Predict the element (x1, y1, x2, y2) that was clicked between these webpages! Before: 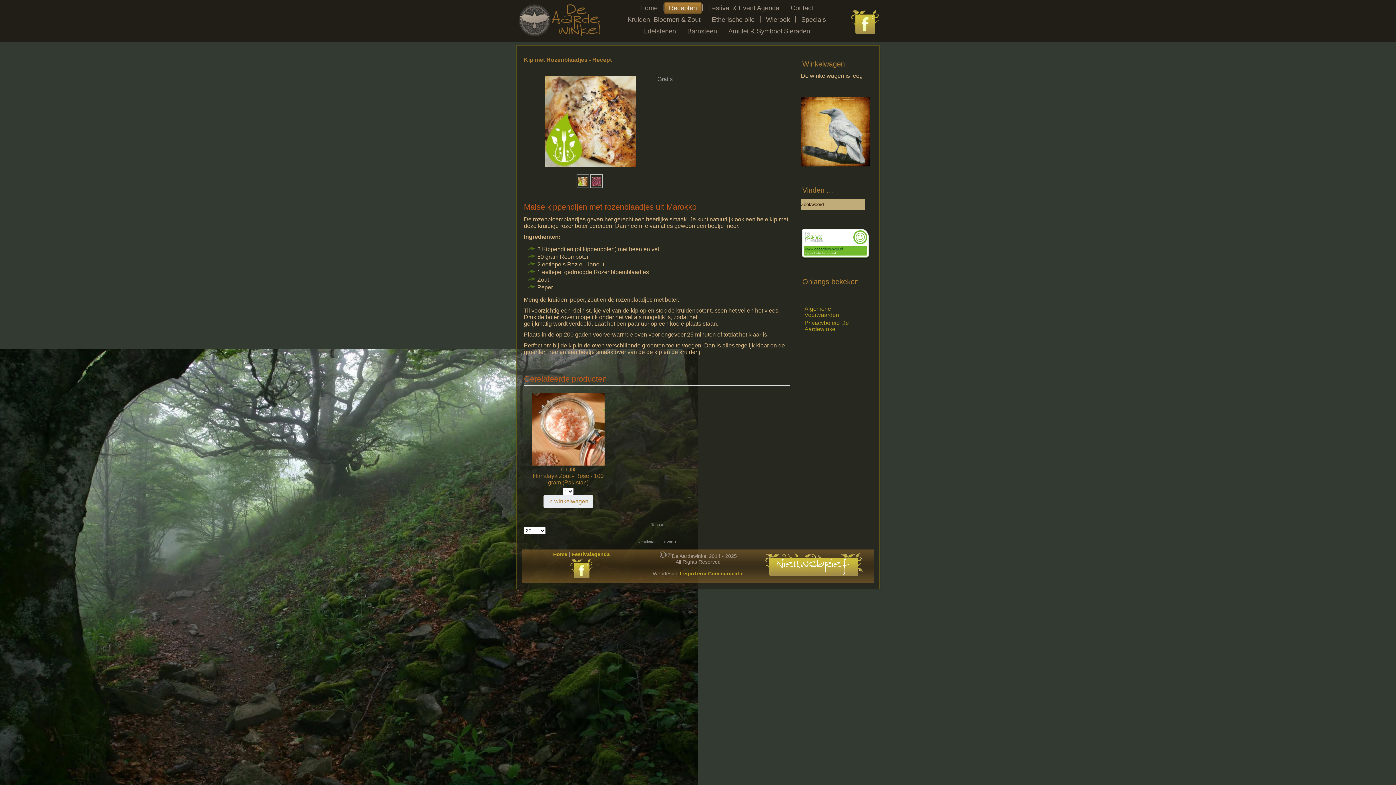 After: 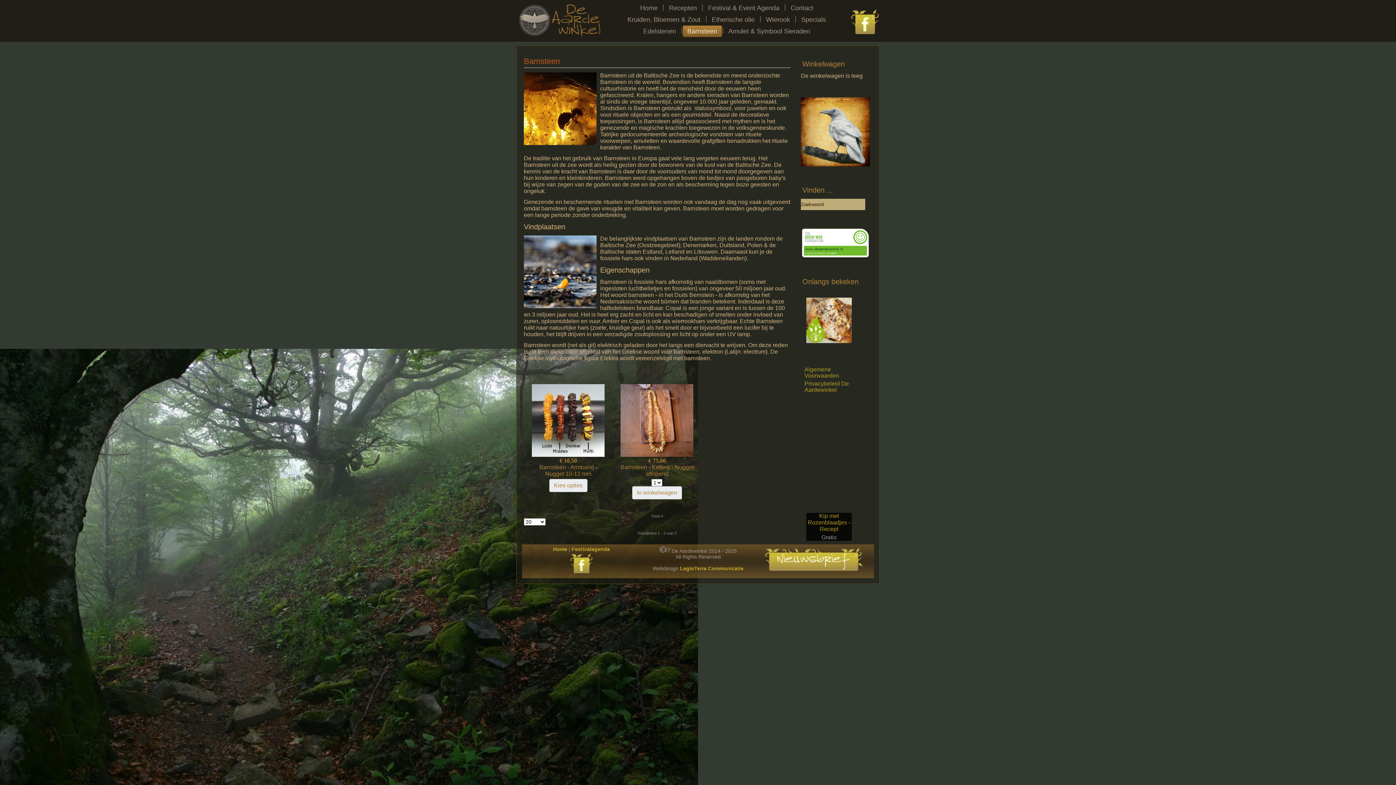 Action: label: Barnsteen bbox: (682, 25, 722, 37)